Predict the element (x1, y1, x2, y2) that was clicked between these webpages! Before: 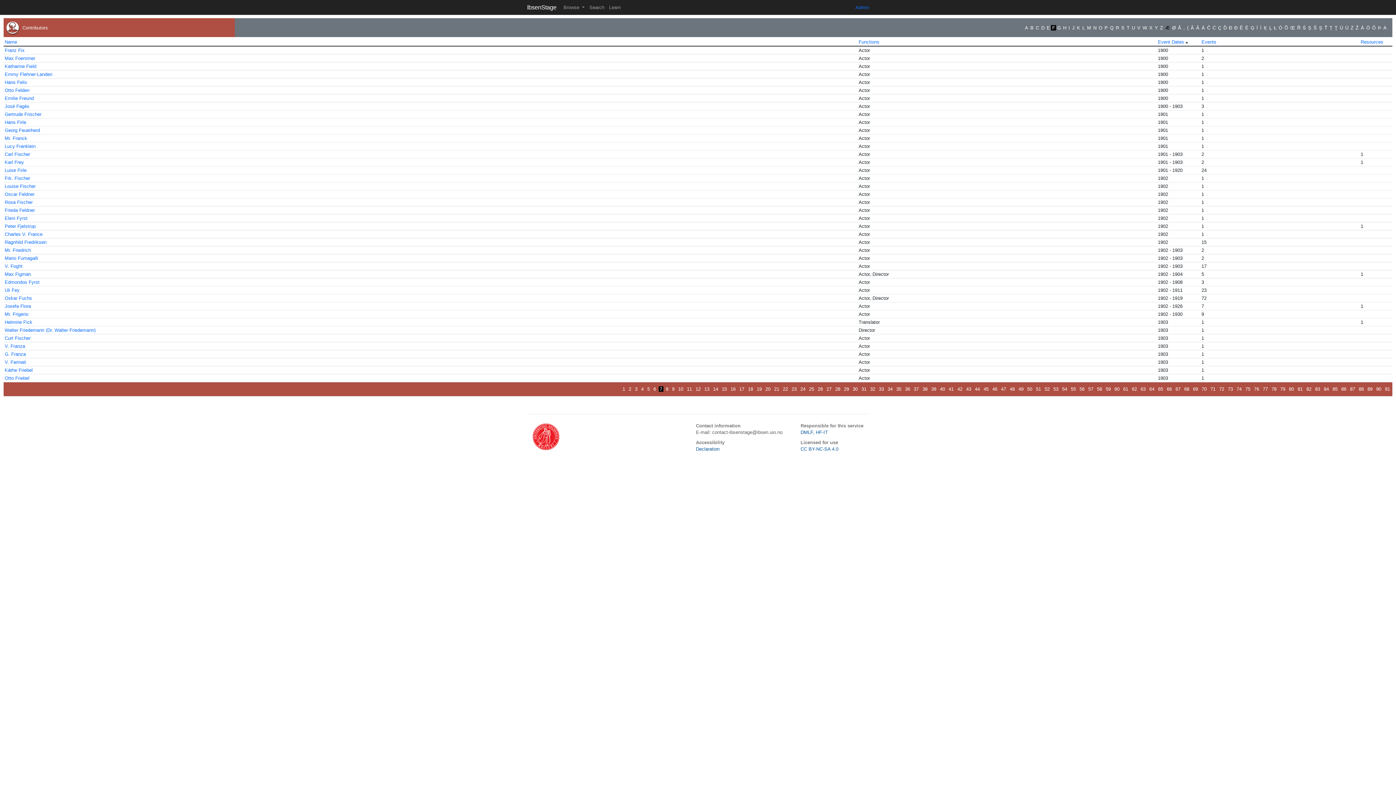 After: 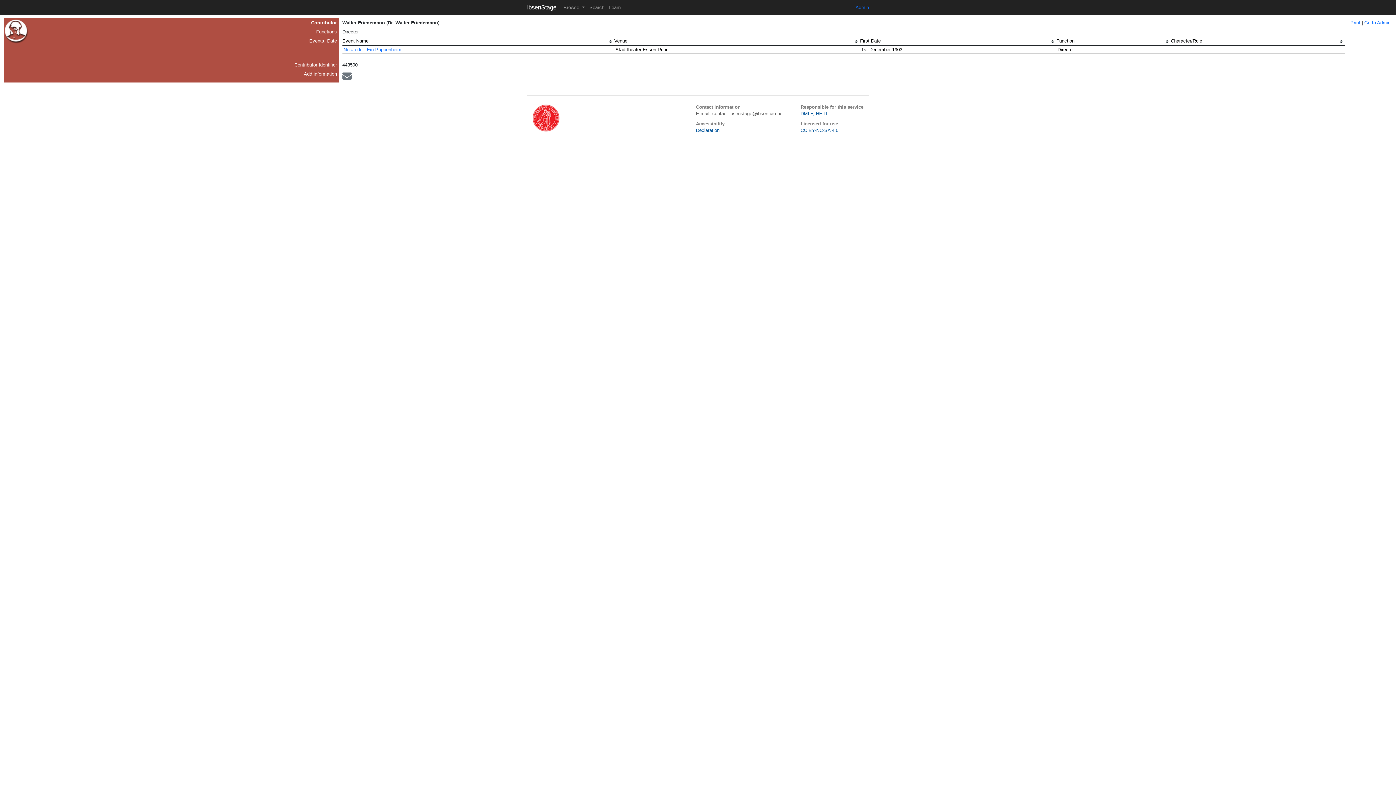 Action: label: Walter Friedemann (Dr. Walter Friedemann) bbox: (4, 327, 95, 333)